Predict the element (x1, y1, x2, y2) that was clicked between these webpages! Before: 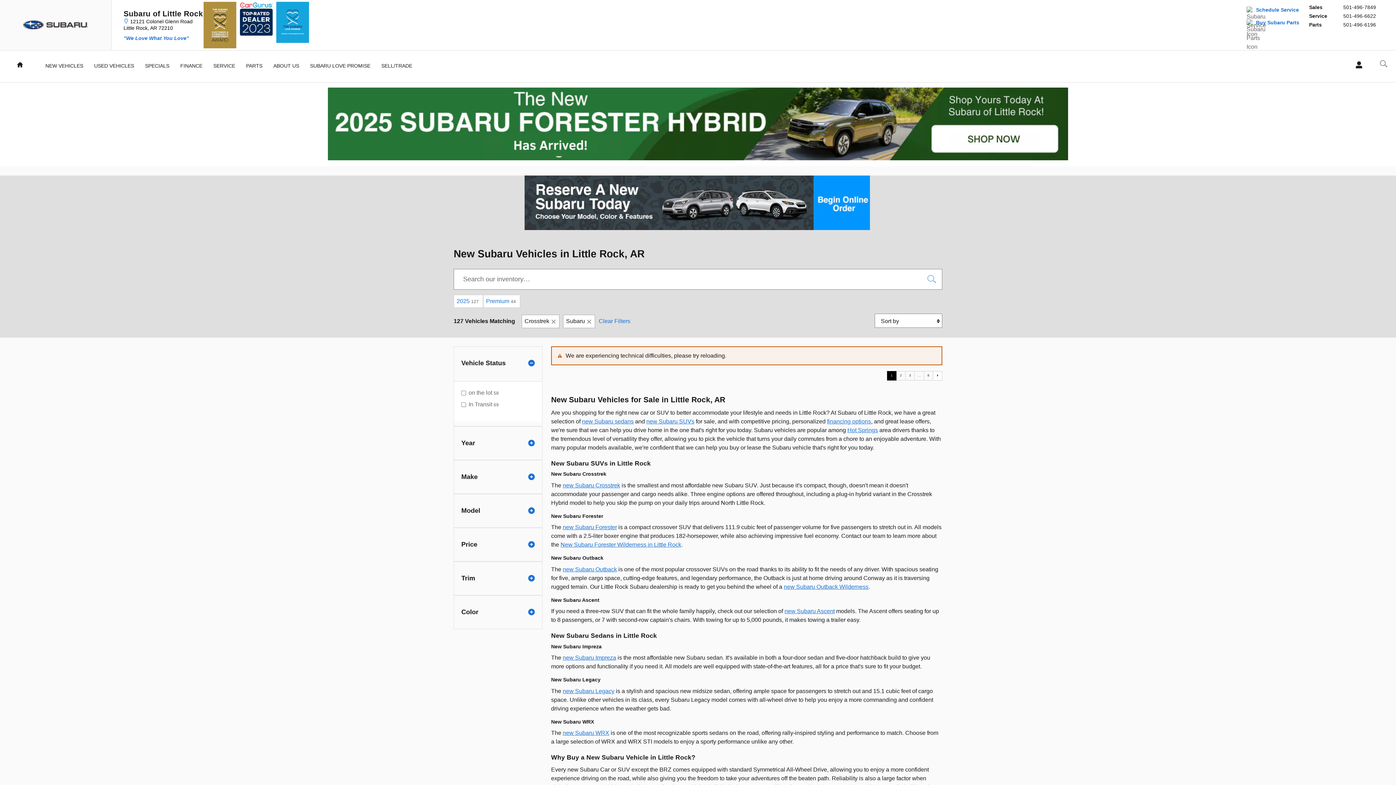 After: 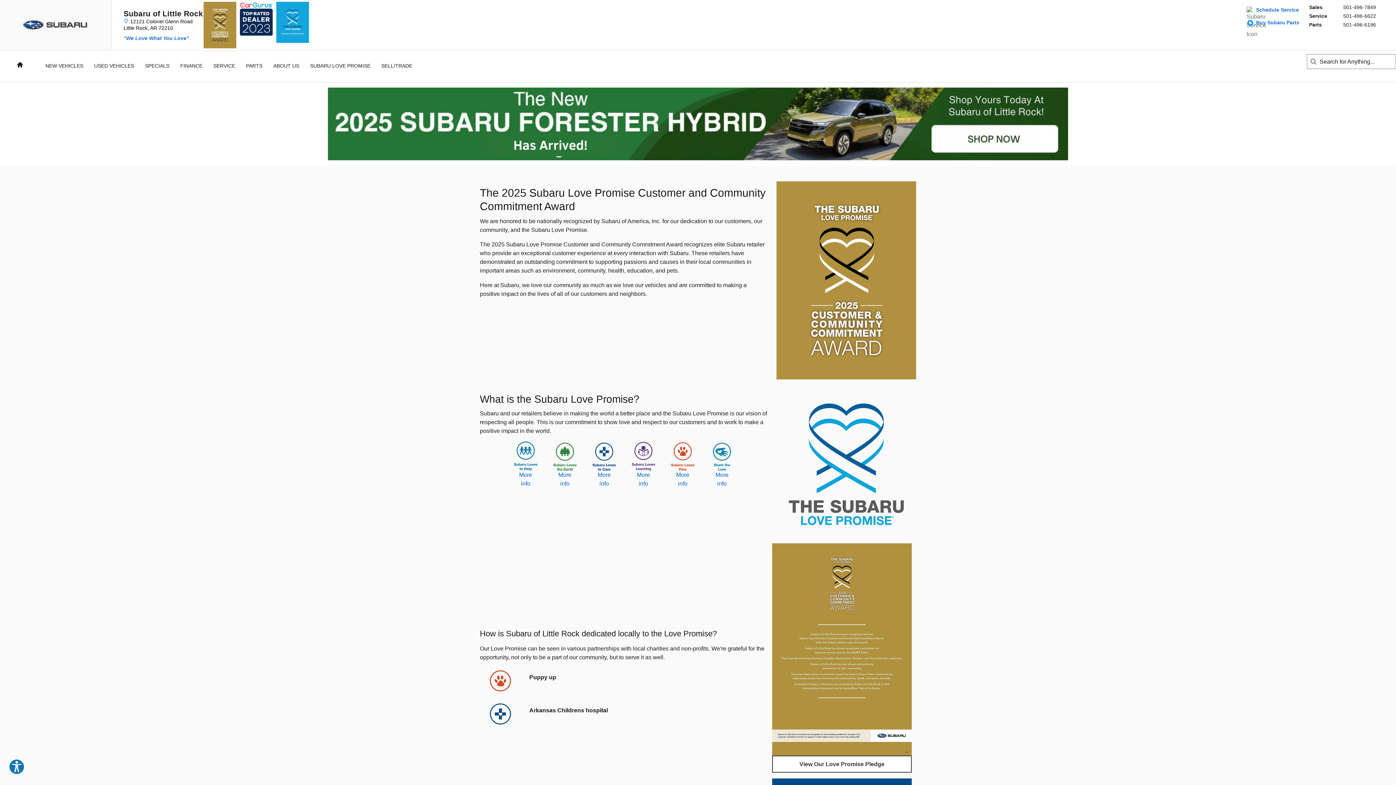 Action: label: SUBARU LOVE PROMISE bbox: (310, 142, 370, 155)